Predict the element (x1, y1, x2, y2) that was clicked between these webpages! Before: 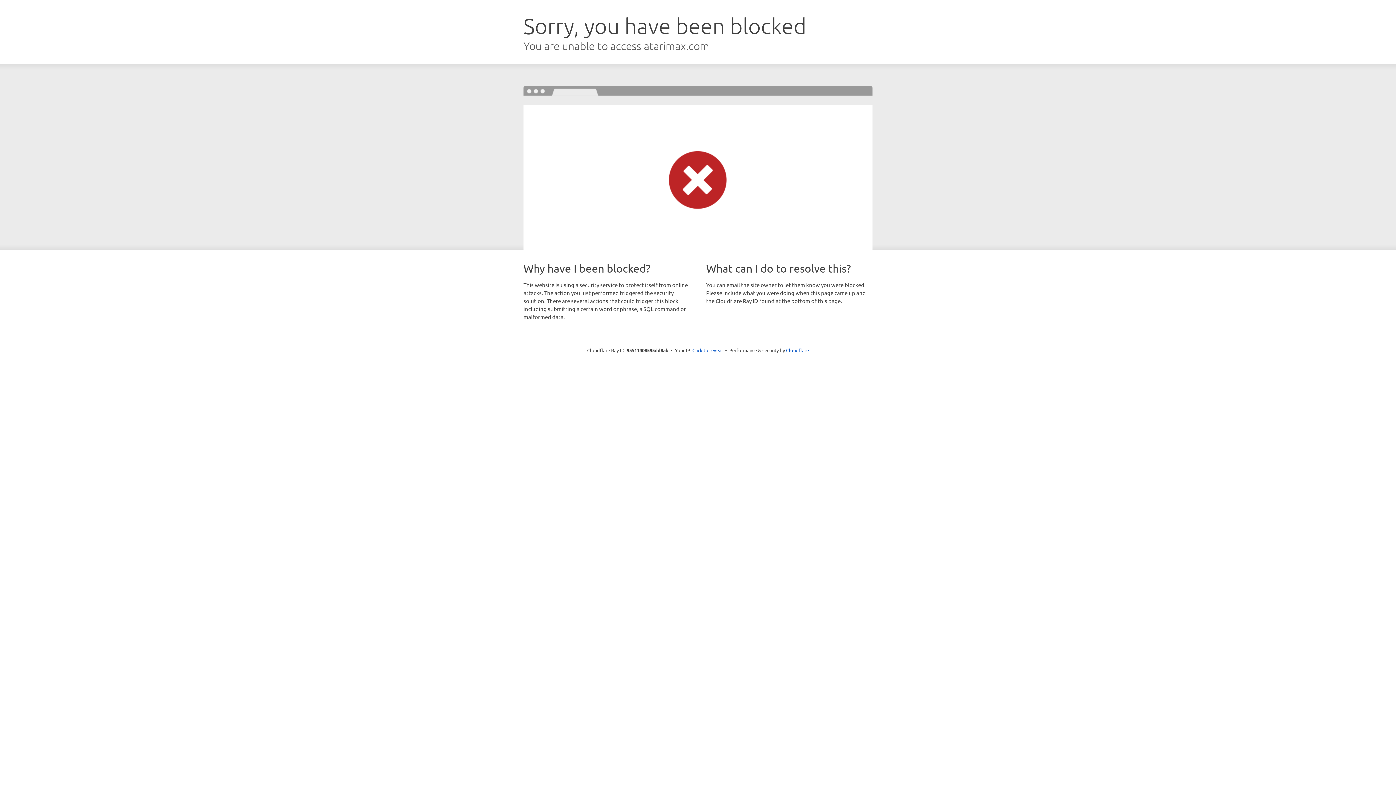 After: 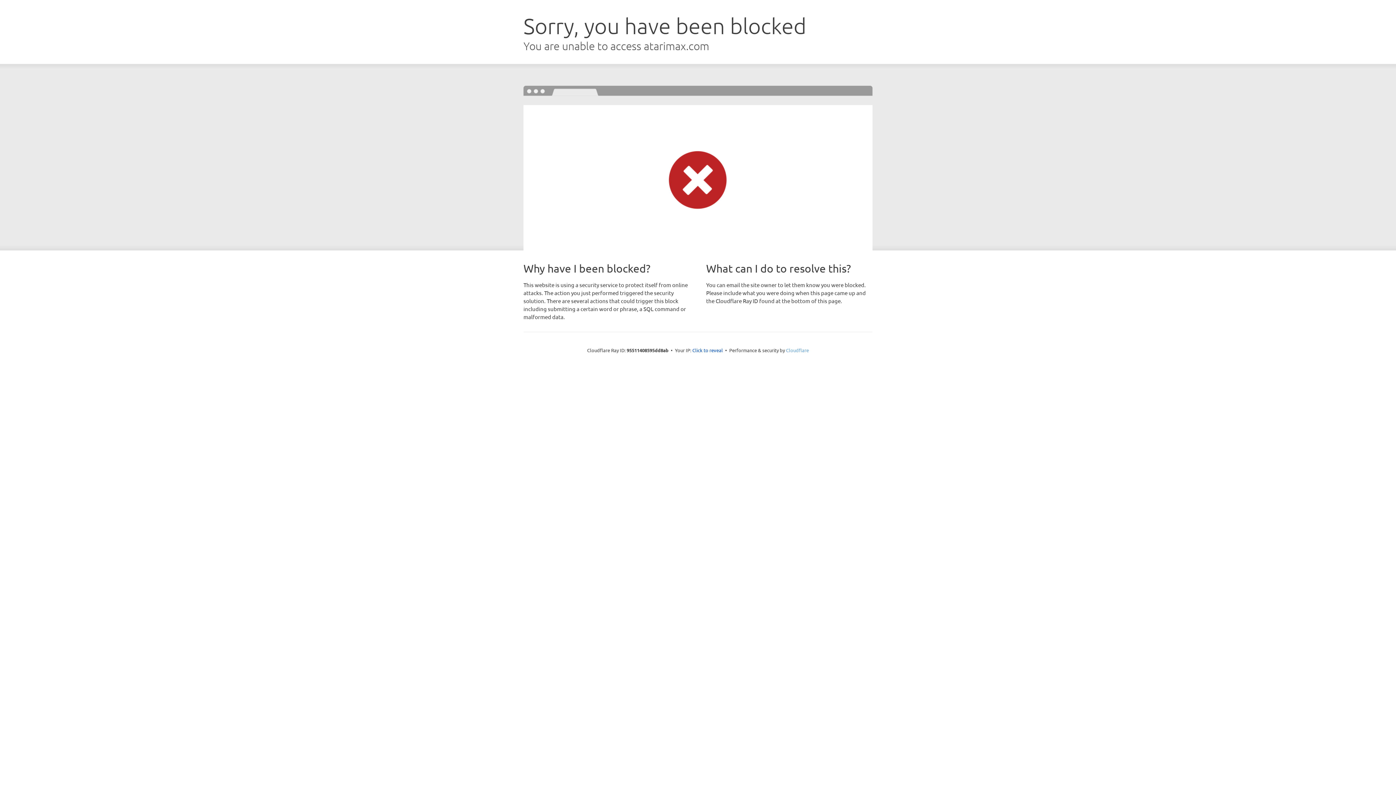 Action: label: Cloudflare bbox: (786, 347, 809, 353)